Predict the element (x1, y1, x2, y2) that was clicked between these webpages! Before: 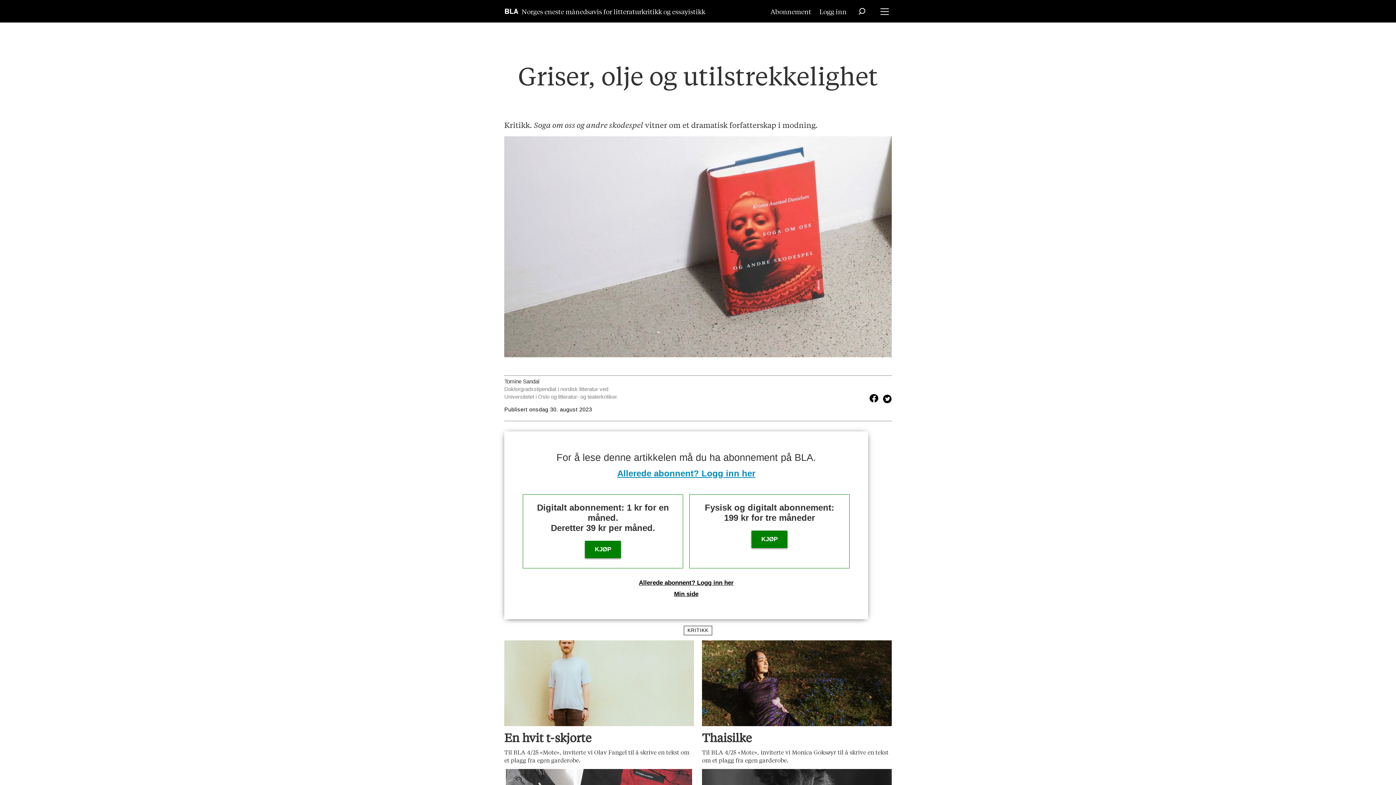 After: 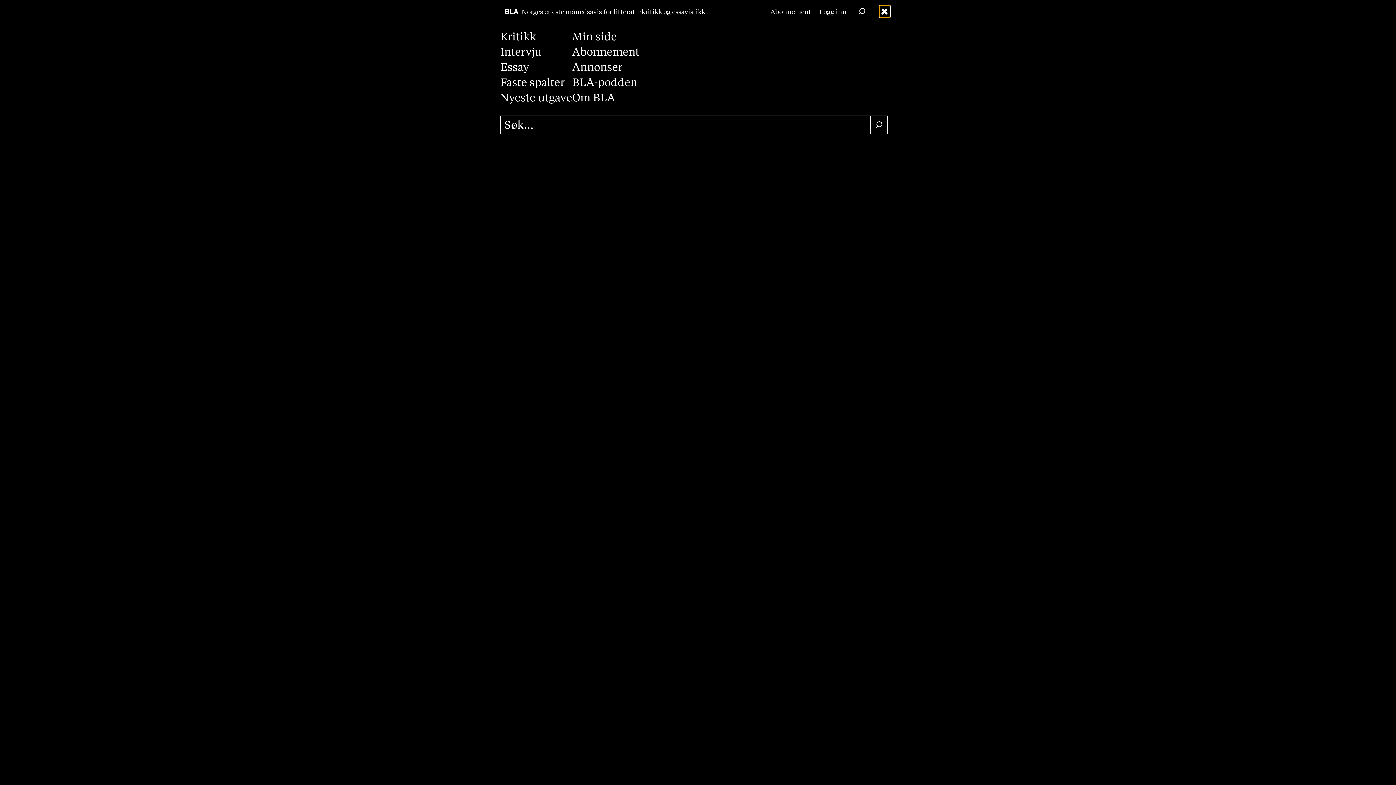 Action: label: Åpen meny bbox: (878, 5, 891, 17)